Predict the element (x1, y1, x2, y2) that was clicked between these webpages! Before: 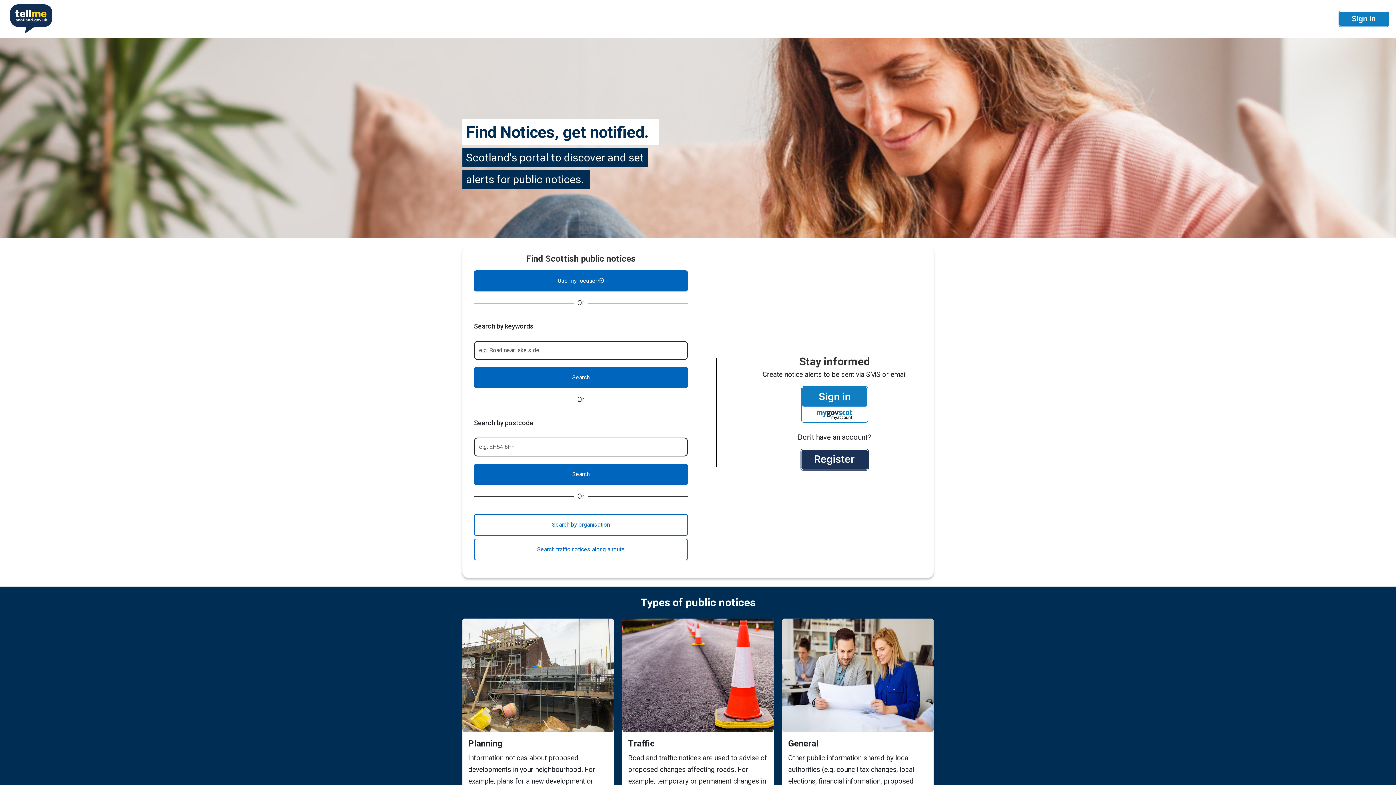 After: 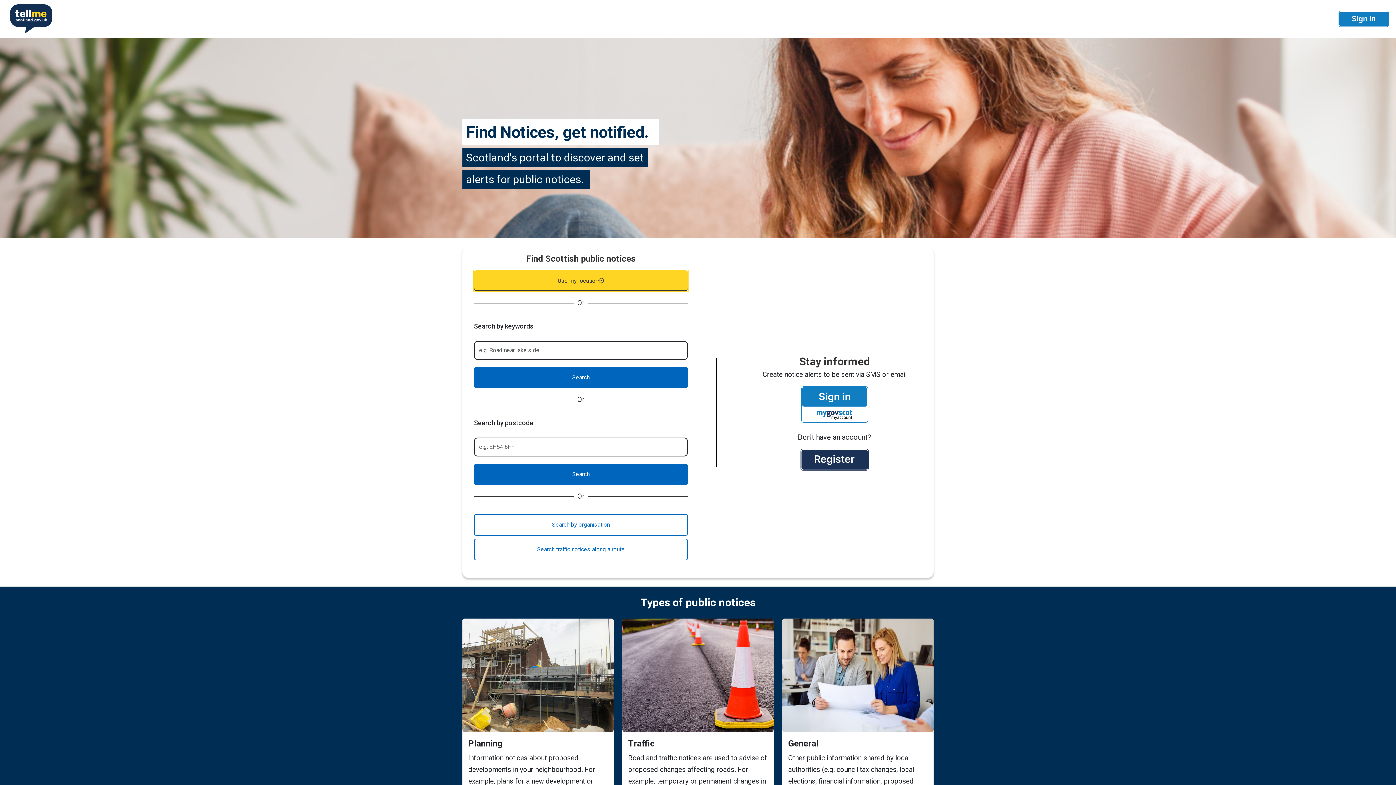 Action: bbox: (474, 270, 688, 291) label: Use my location